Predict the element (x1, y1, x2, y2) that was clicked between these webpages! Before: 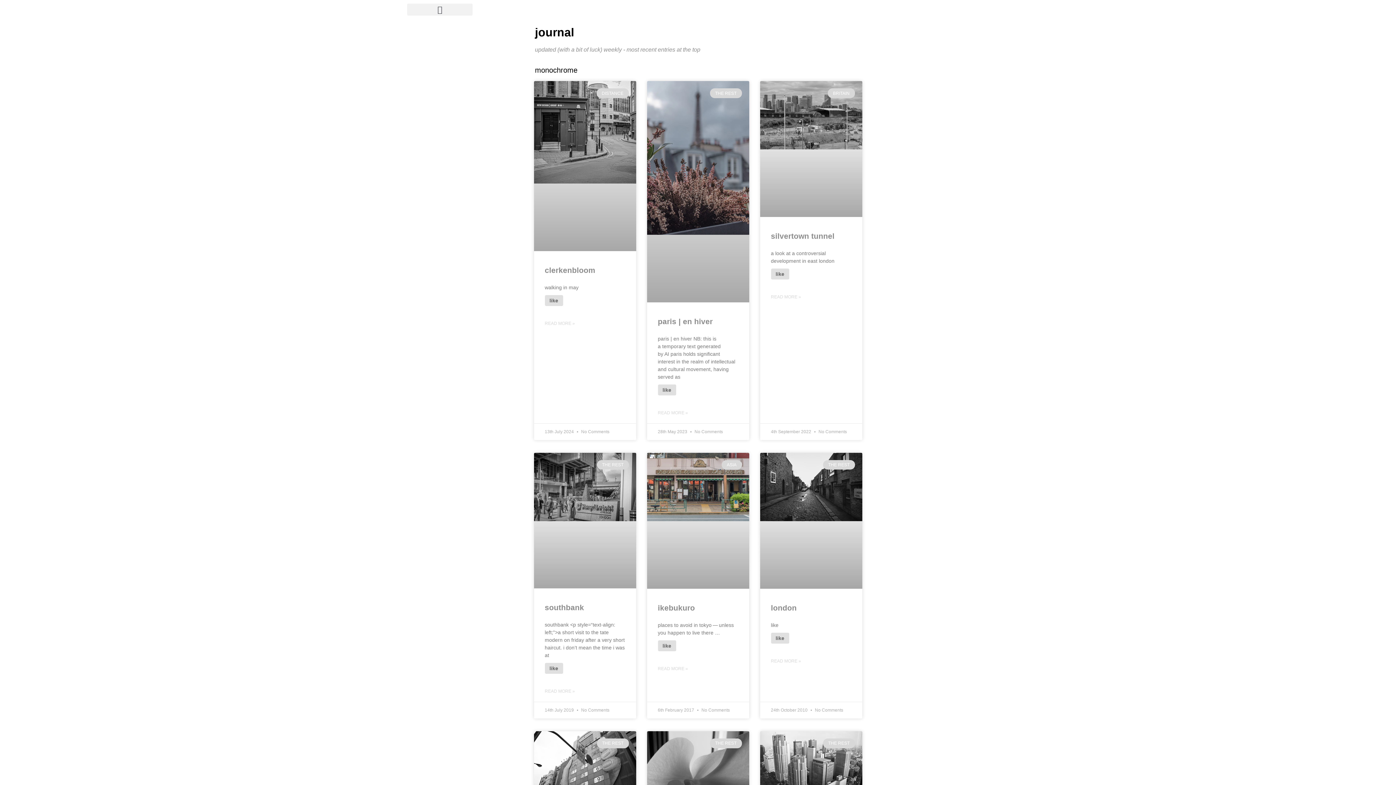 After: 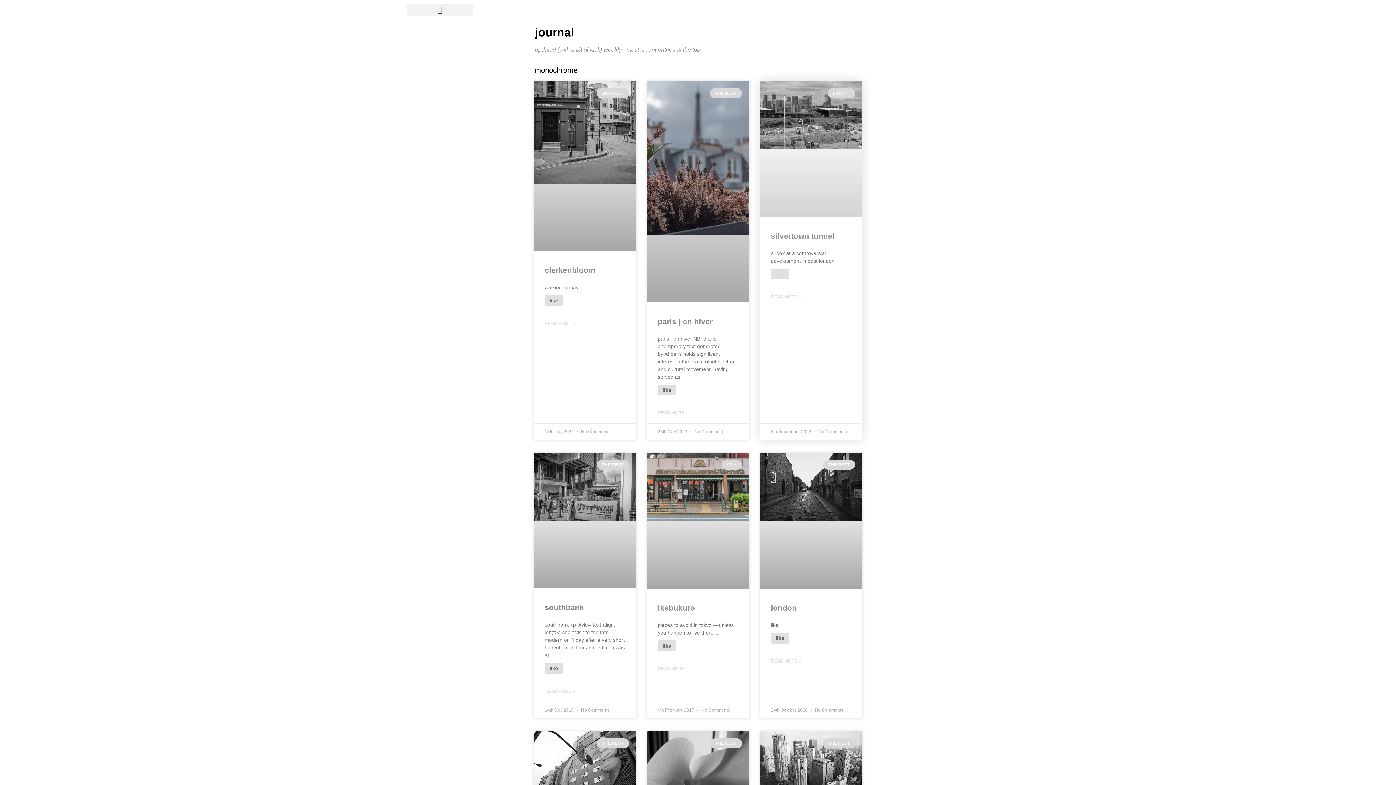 Action: bbox: (771, 268, 789, 279) label: Like Button